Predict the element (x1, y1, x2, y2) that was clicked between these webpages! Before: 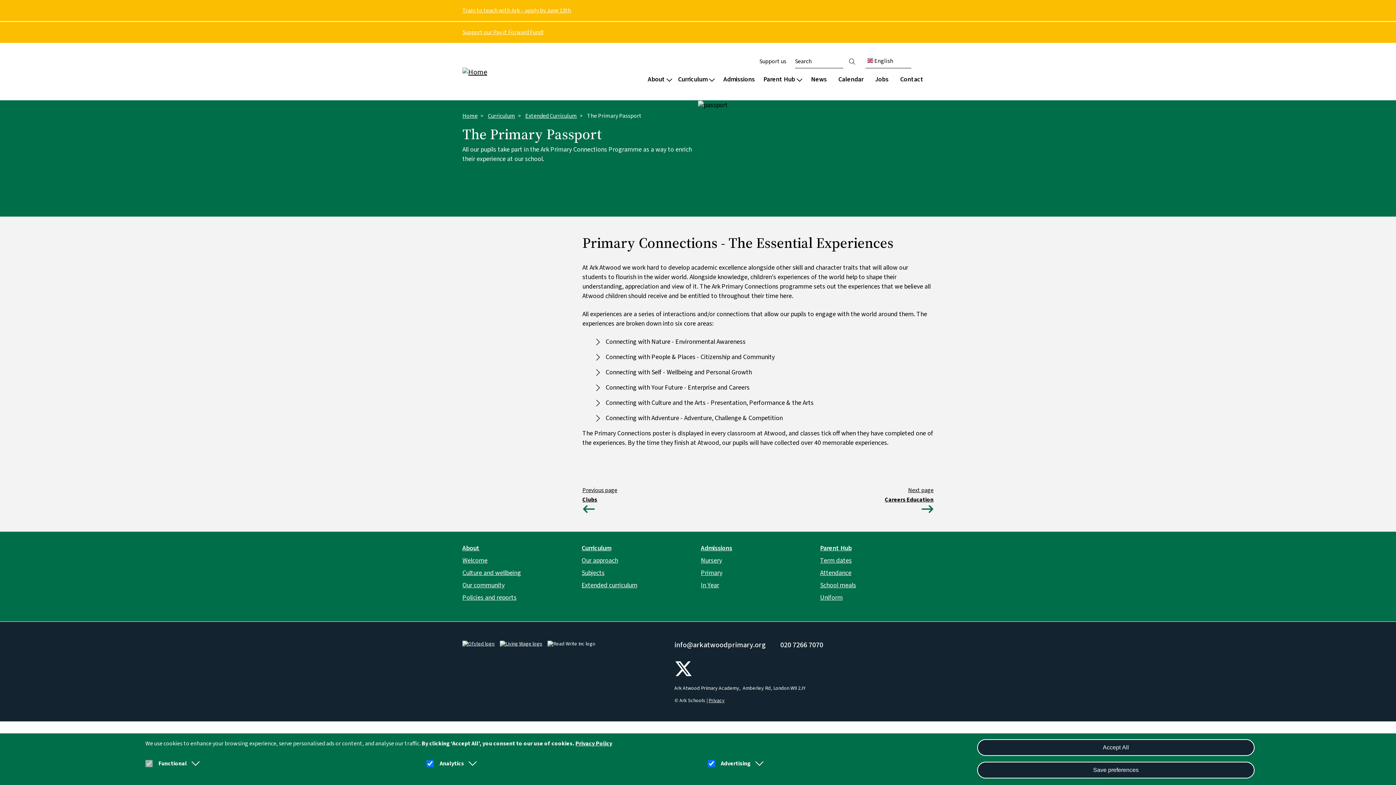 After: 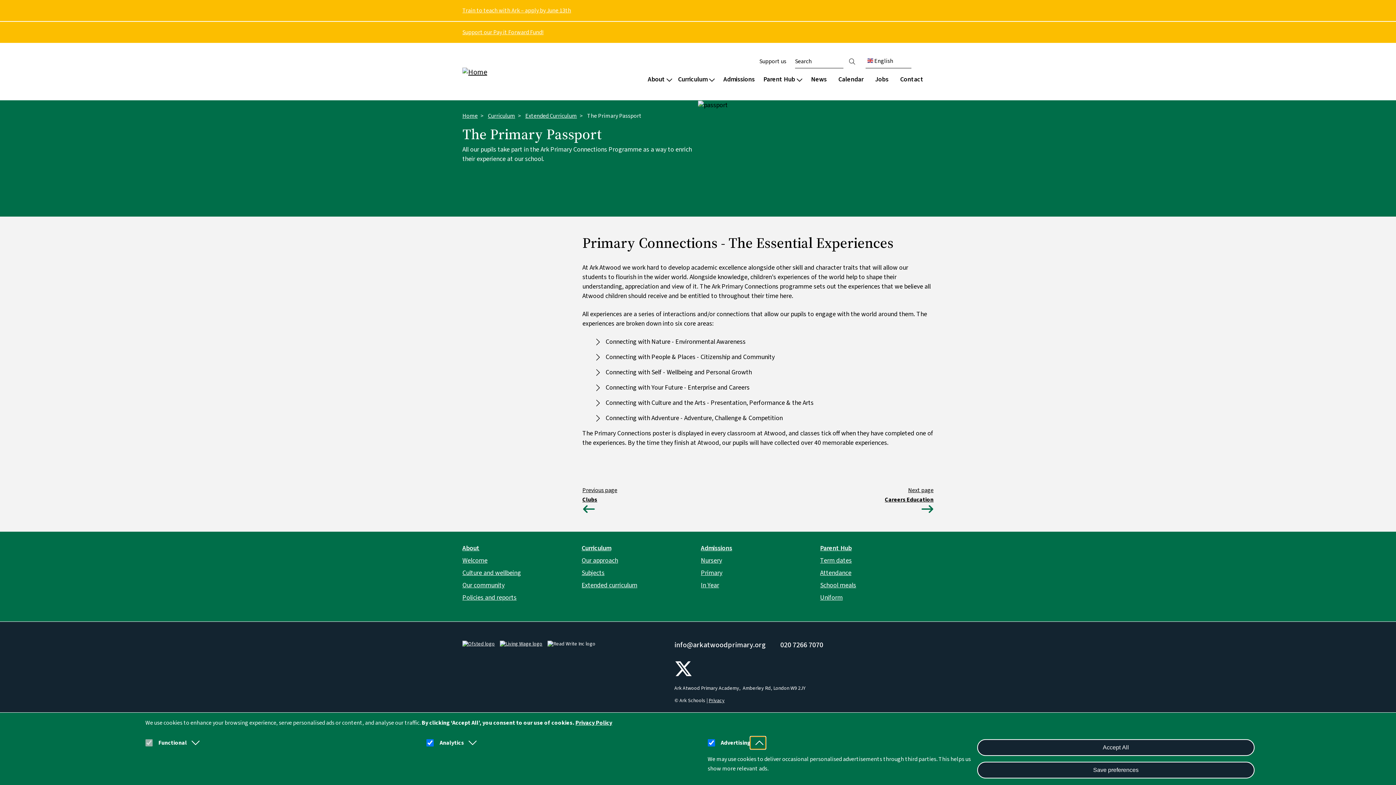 Action: bbox: (750, 758, 765, 769)